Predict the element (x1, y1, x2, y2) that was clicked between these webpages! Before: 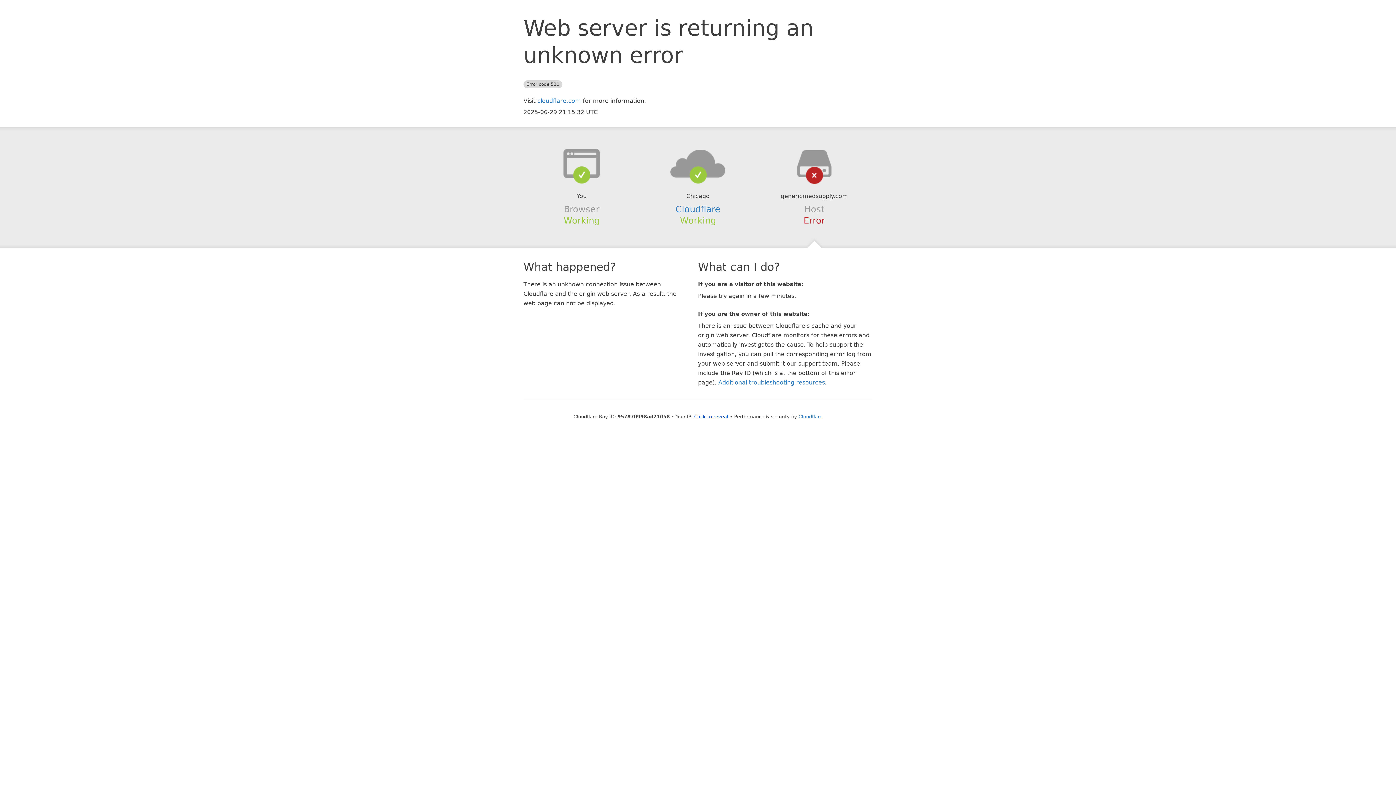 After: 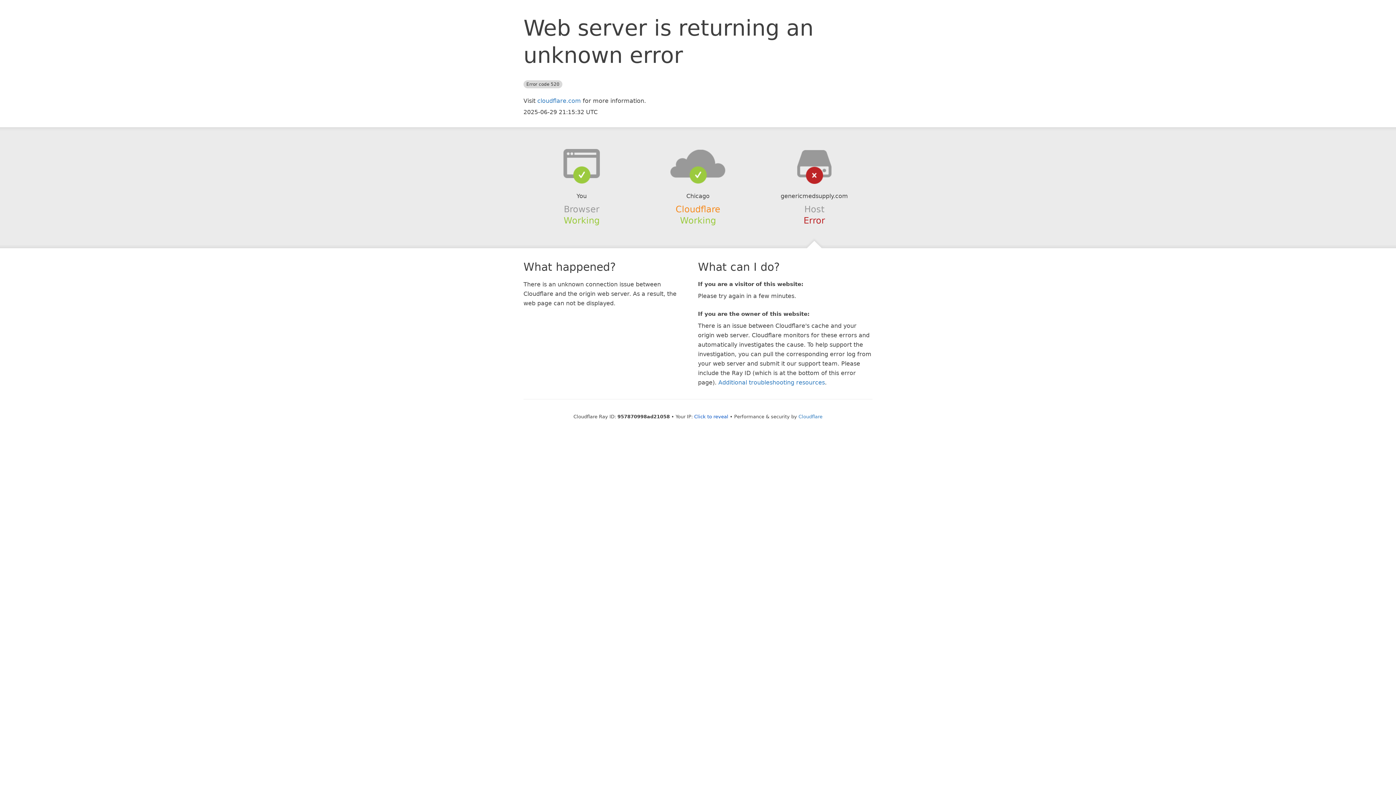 Action: bbox: (675, 204, 720, 214) label: Cloudflare